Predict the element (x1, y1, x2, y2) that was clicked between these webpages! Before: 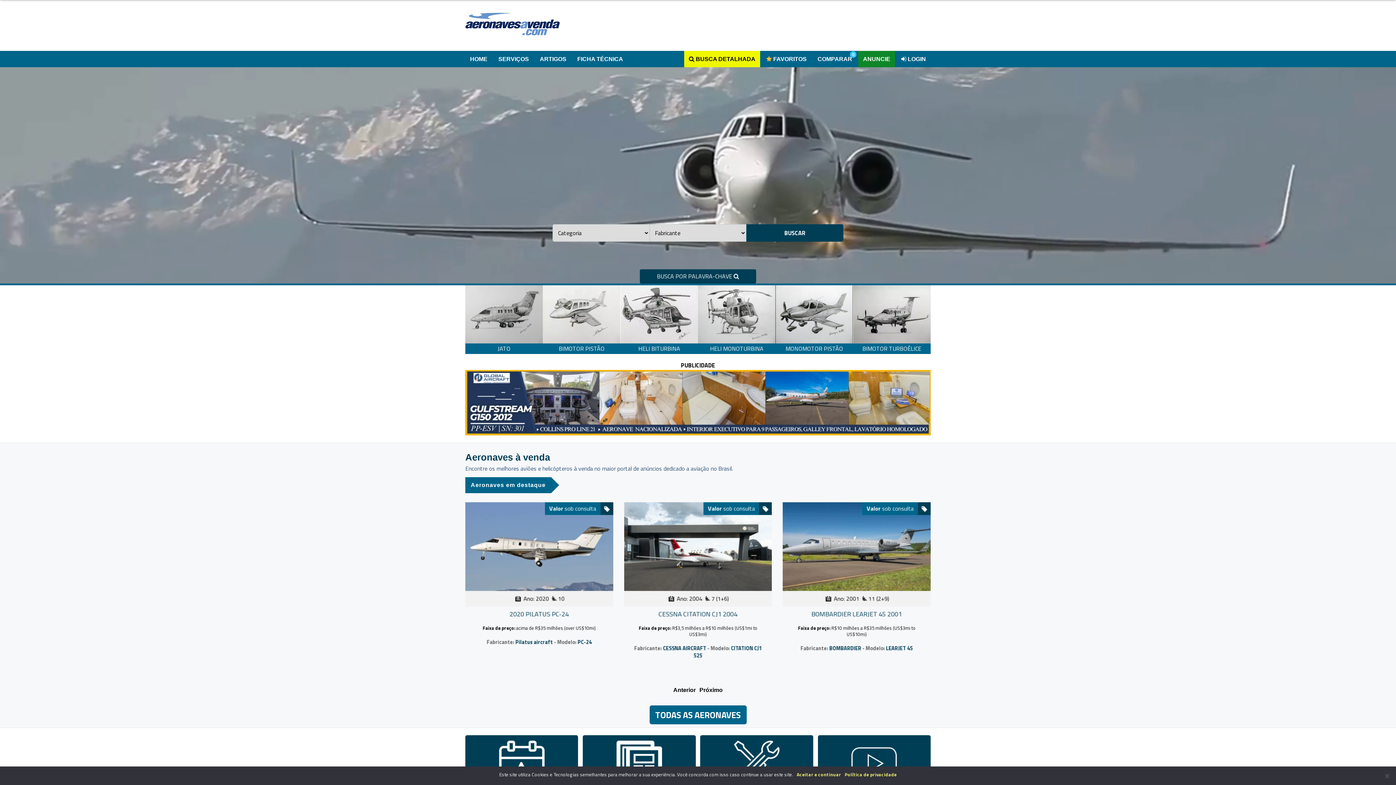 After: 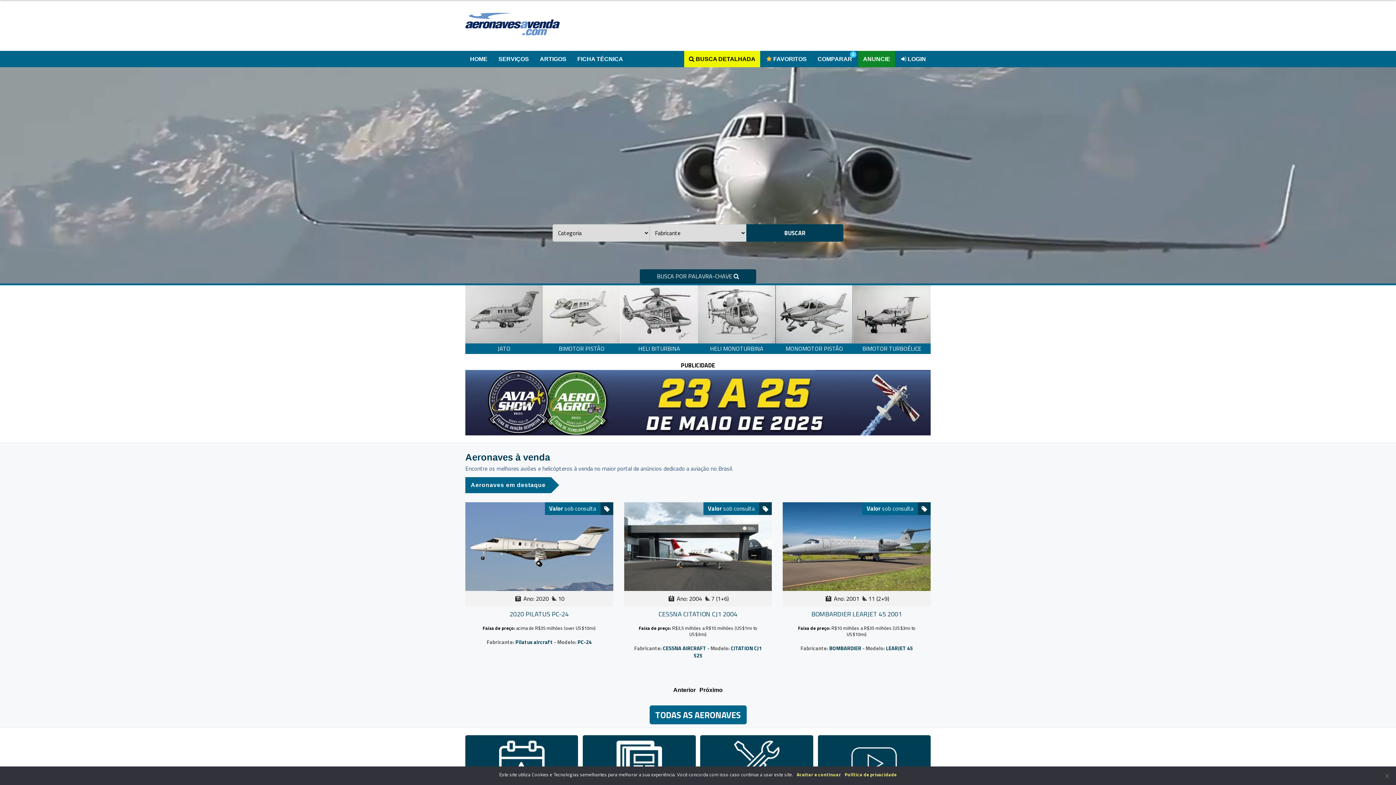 Action: bbox: (465, 3, 560, 47)